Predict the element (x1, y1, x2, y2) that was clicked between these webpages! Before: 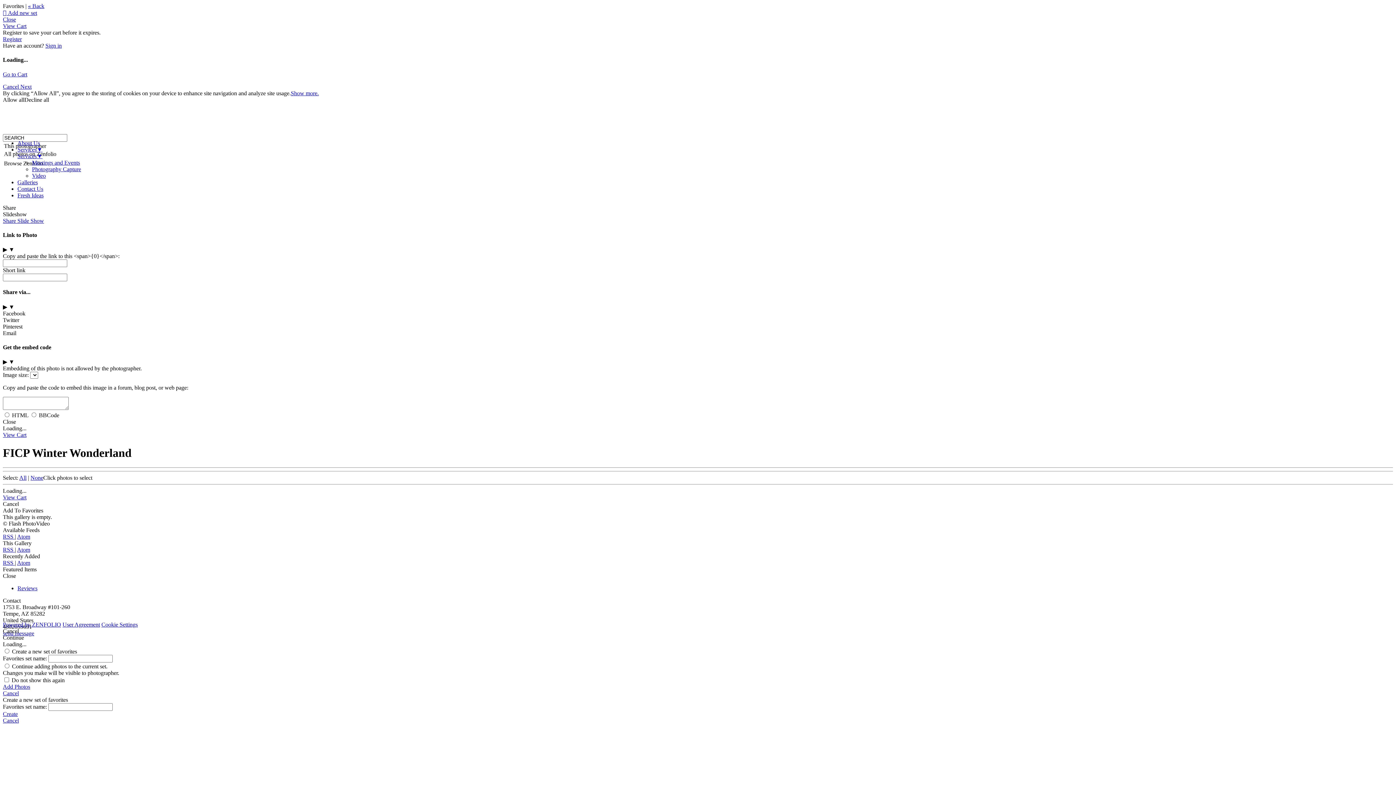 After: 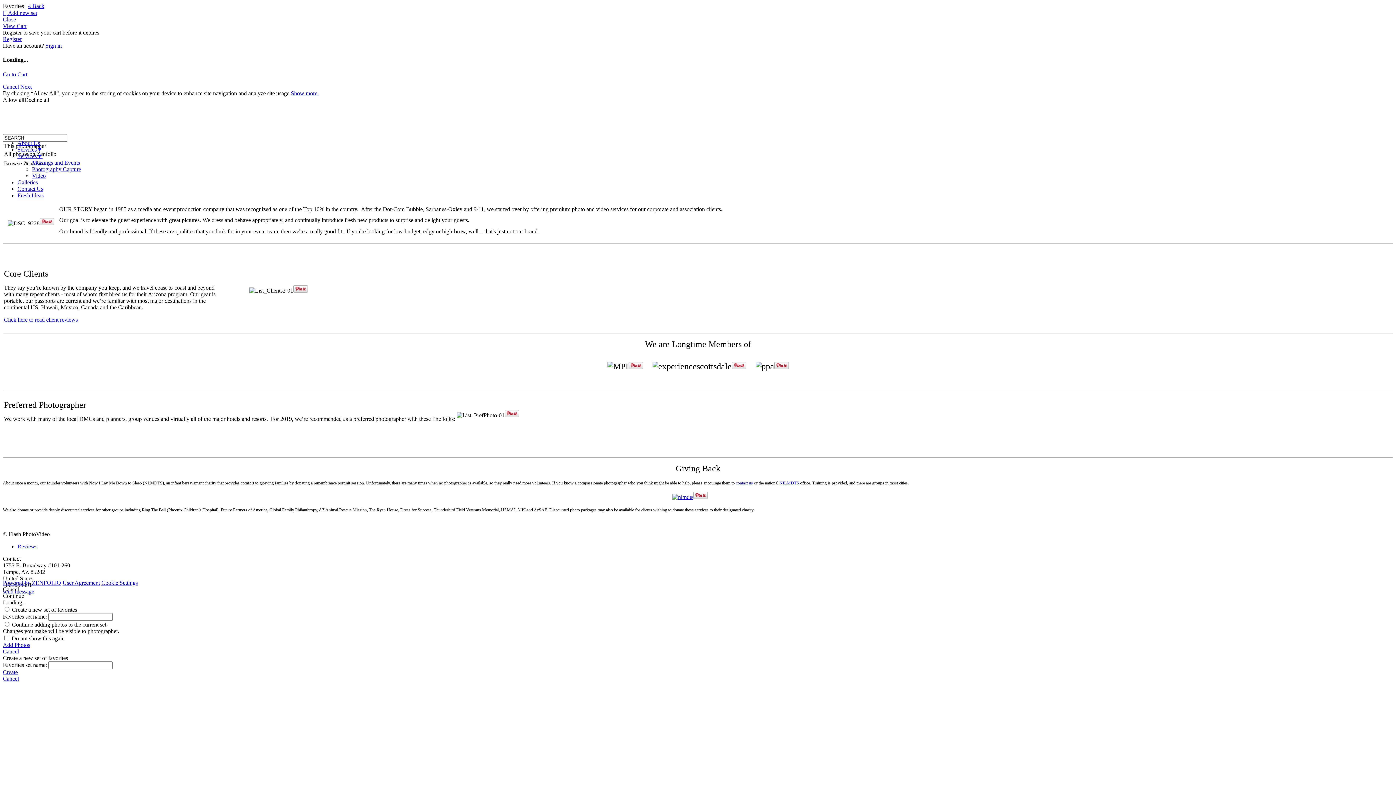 Action: label: About Us bbox: (17, 139, 40, 146)